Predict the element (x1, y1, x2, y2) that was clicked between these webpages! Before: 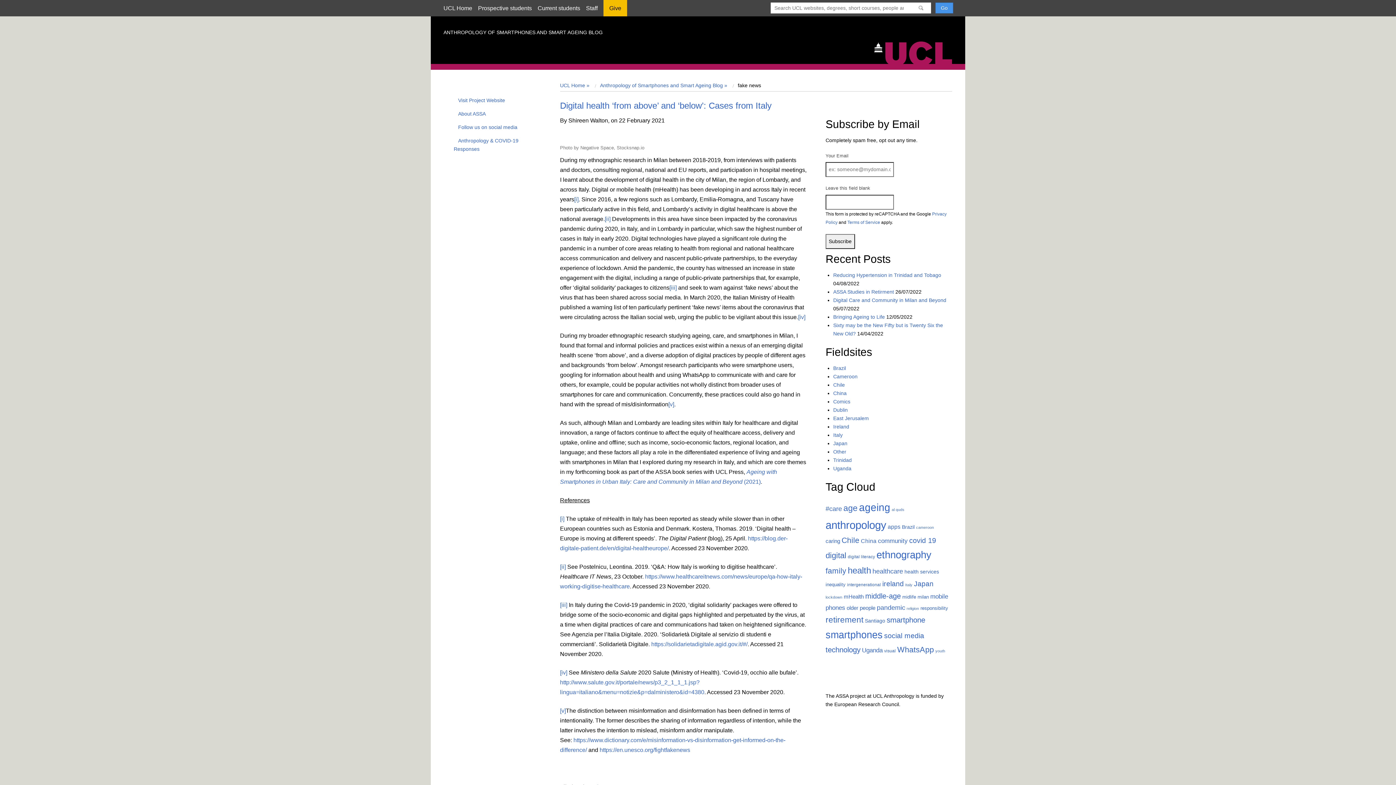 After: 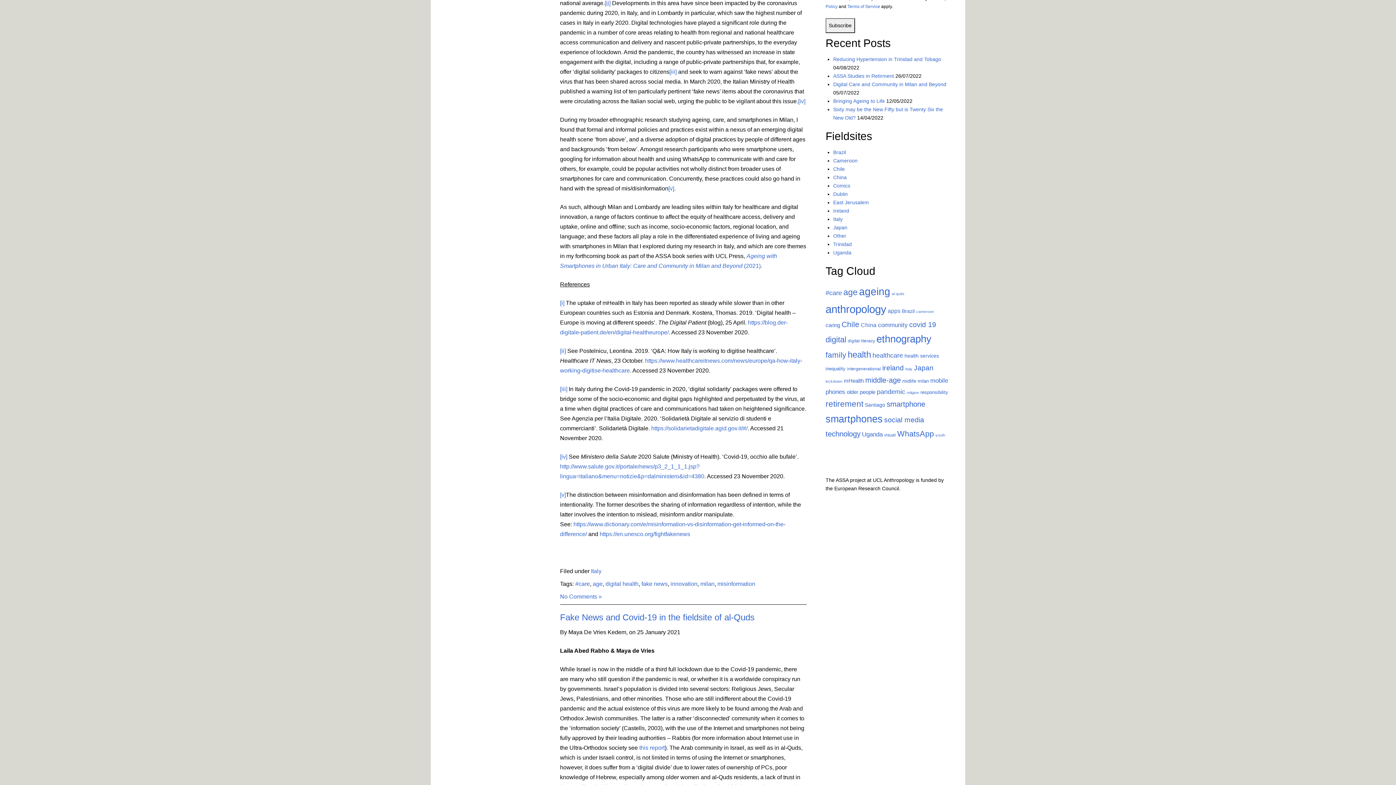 Action: label: [ii] bbox: (560, 564, 566, 570)